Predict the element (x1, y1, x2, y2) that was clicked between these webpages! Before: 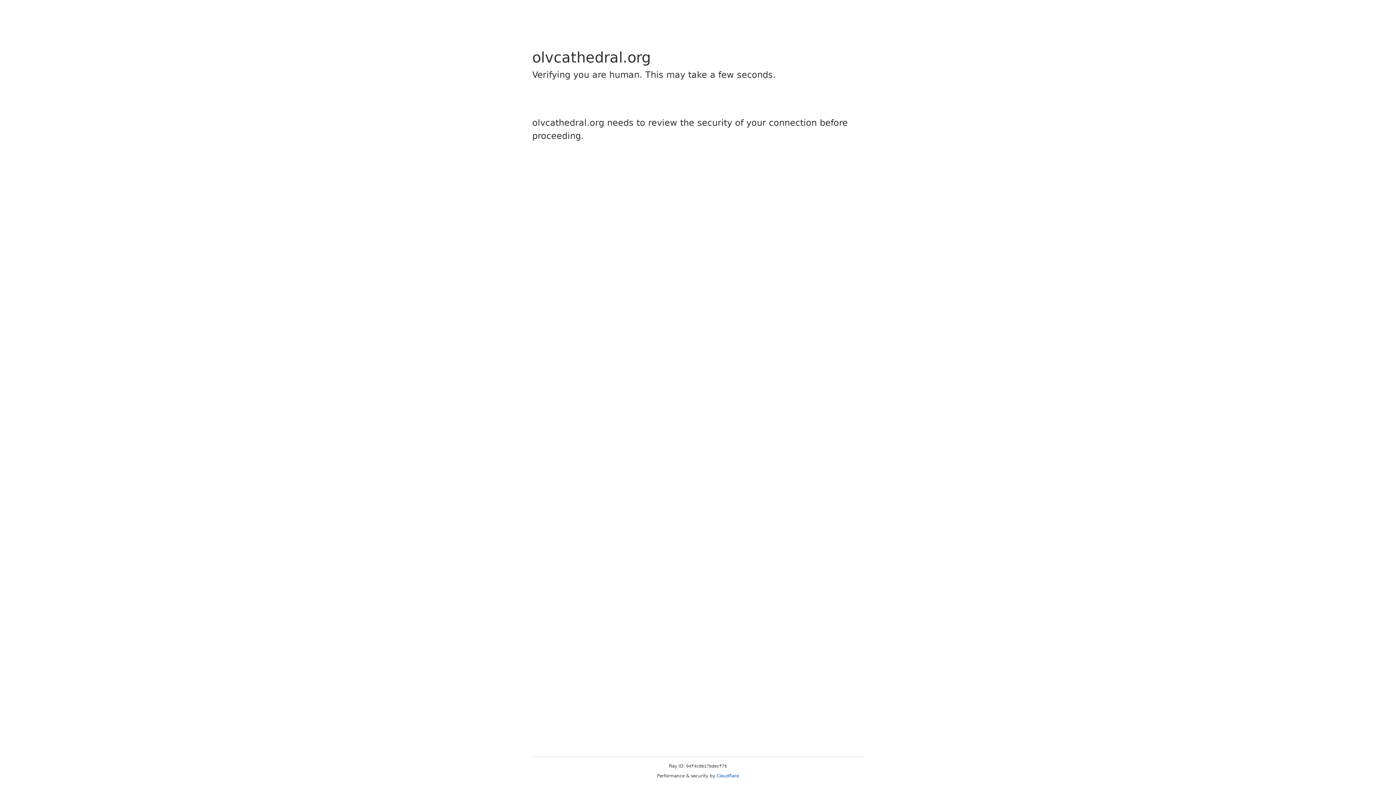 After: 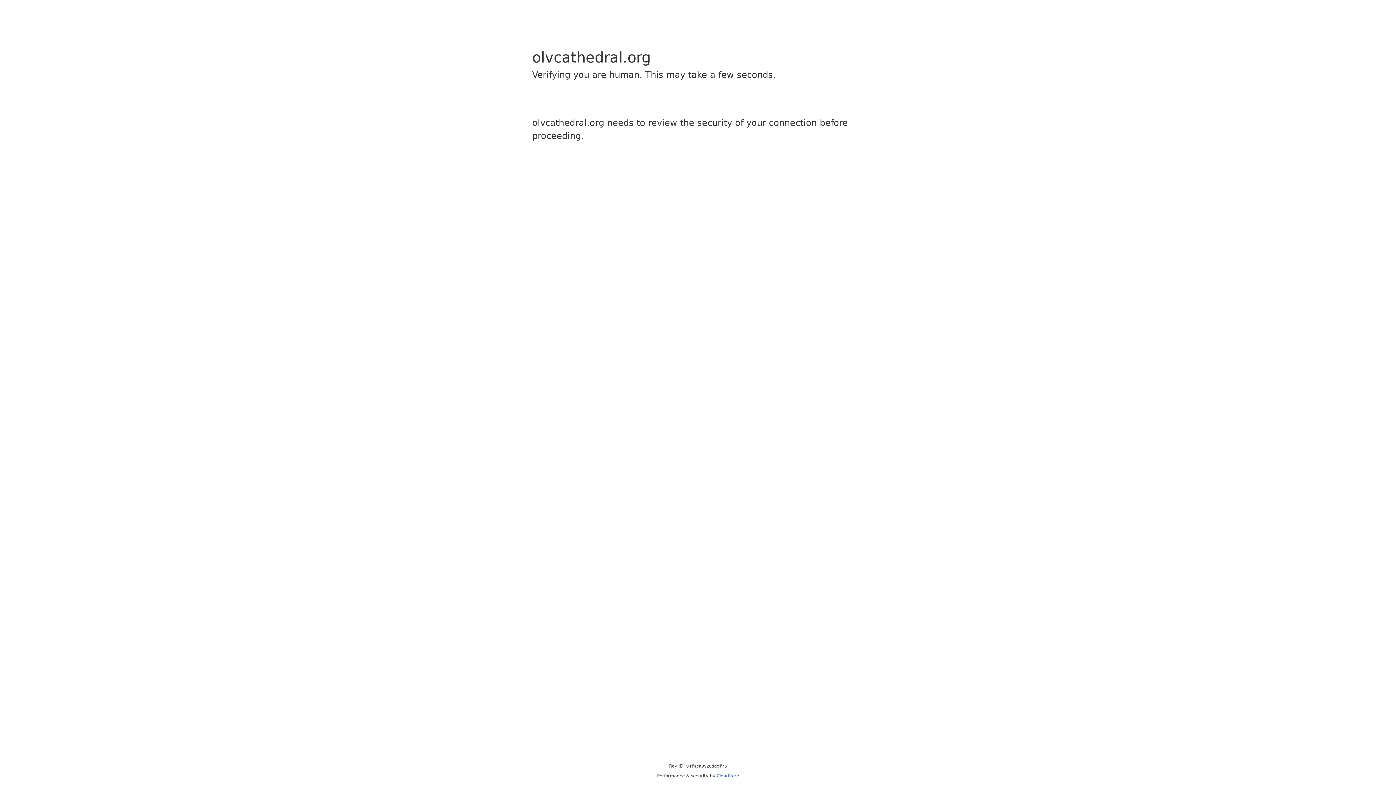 Action: bbox: (716, 773, 739, 778) label: Cloudflare